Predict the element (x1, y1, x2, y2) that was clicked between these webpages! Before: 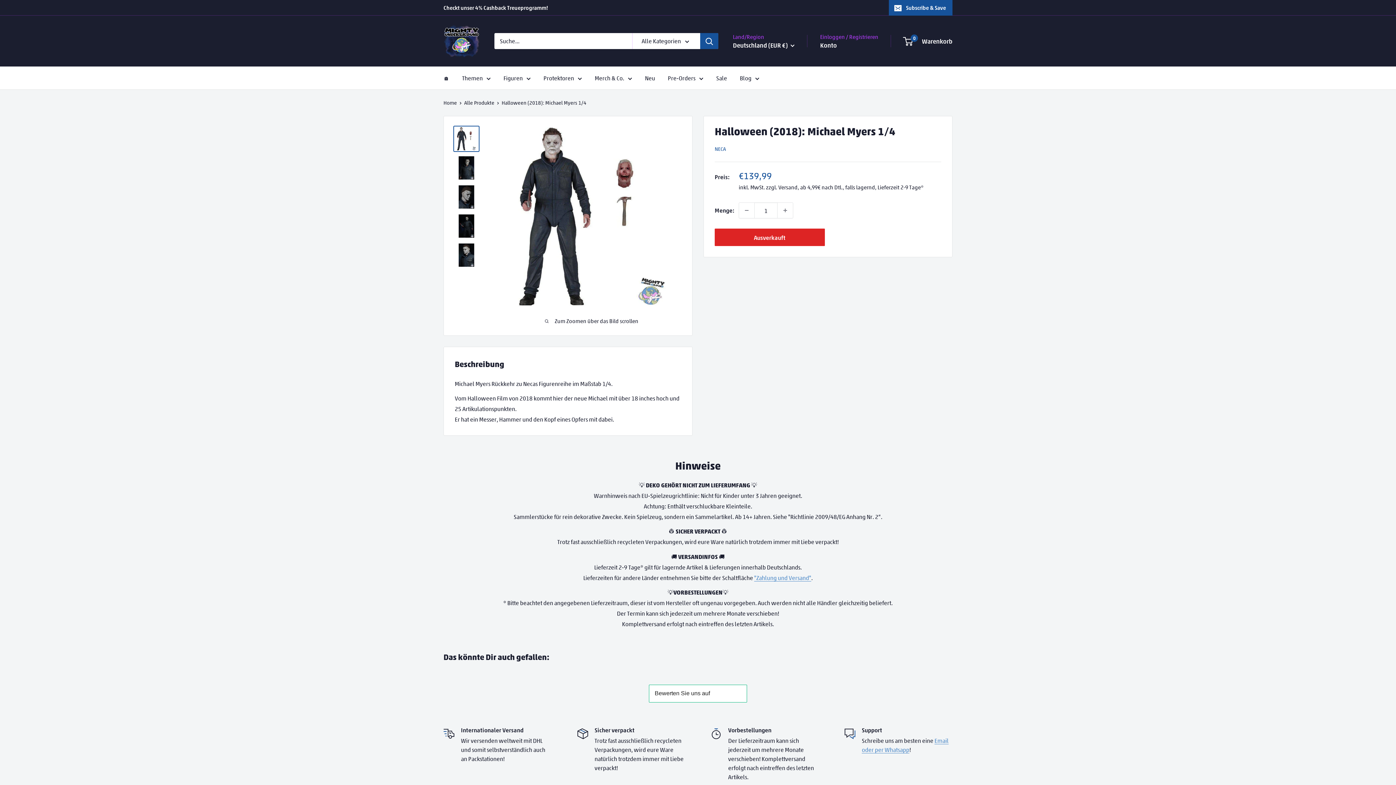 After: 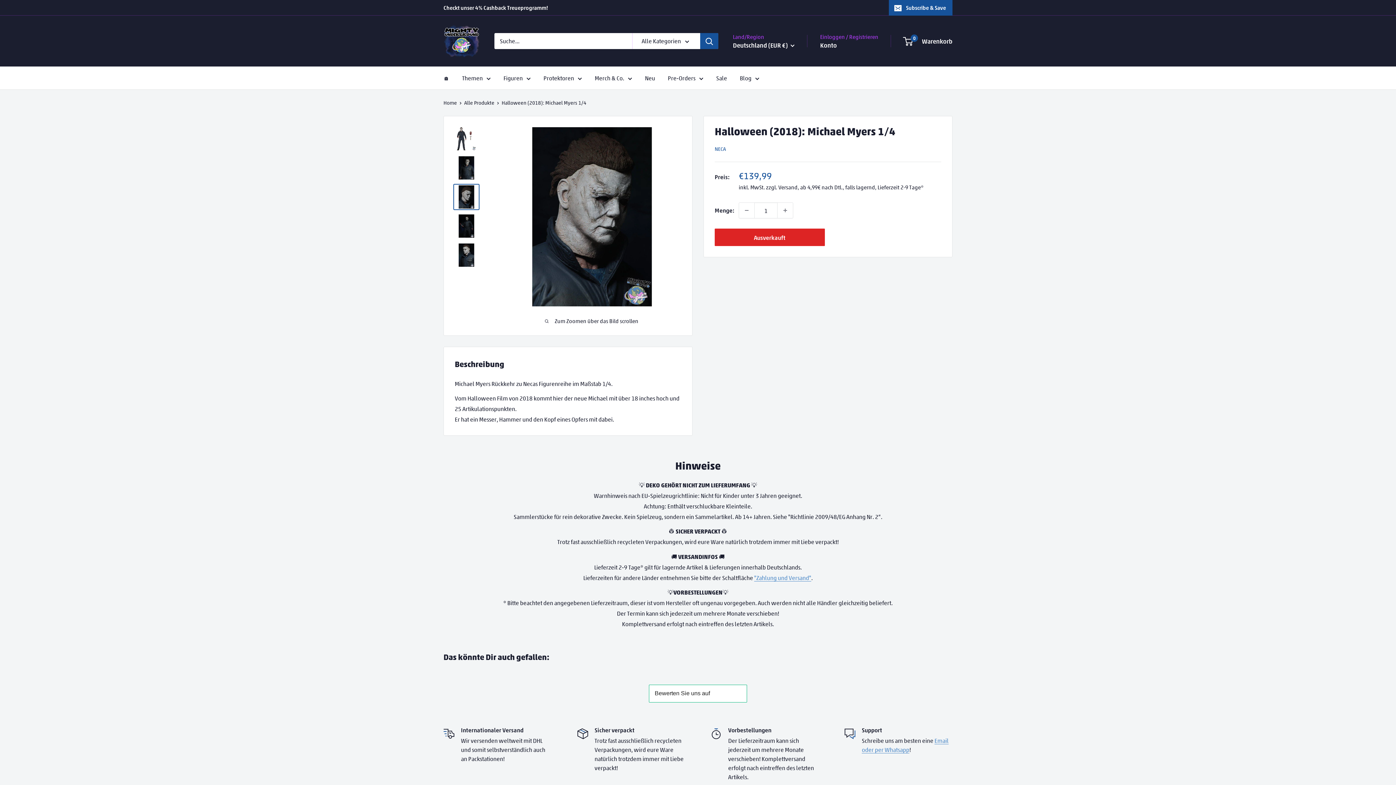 Action: bbox: (453, 184, 479, 210)